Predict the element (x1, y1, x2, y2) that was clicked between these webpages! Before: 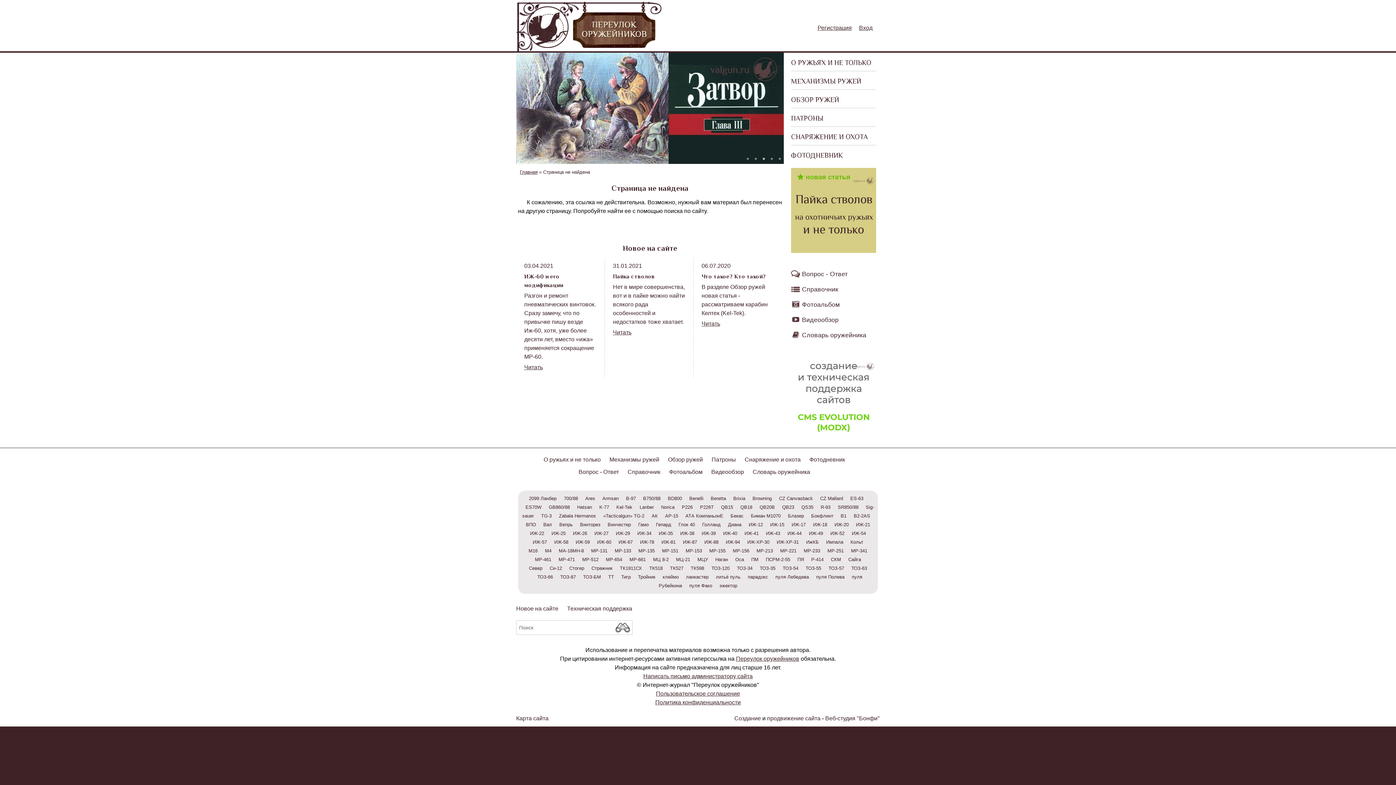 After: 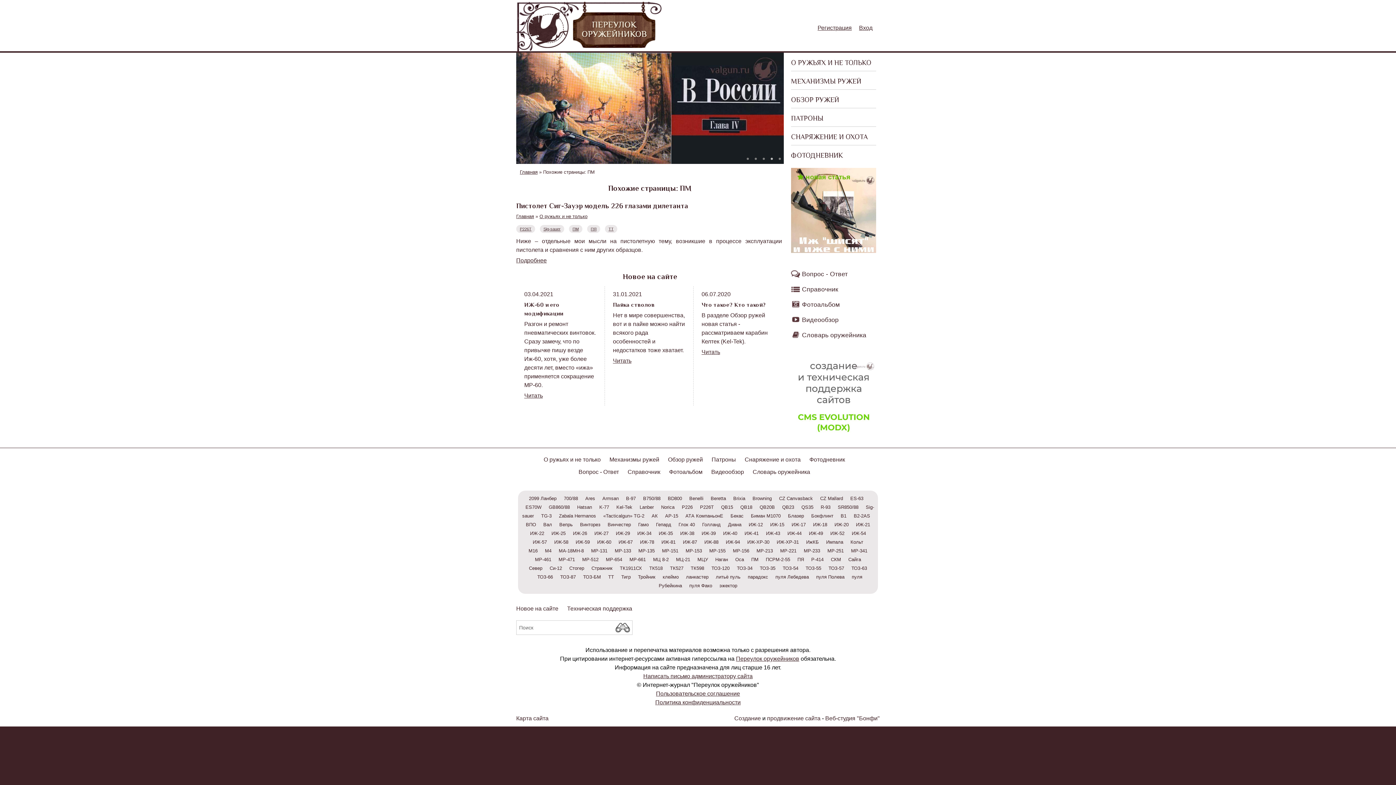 Action: label: ПМ bbox: (747, 557, 762, 562)